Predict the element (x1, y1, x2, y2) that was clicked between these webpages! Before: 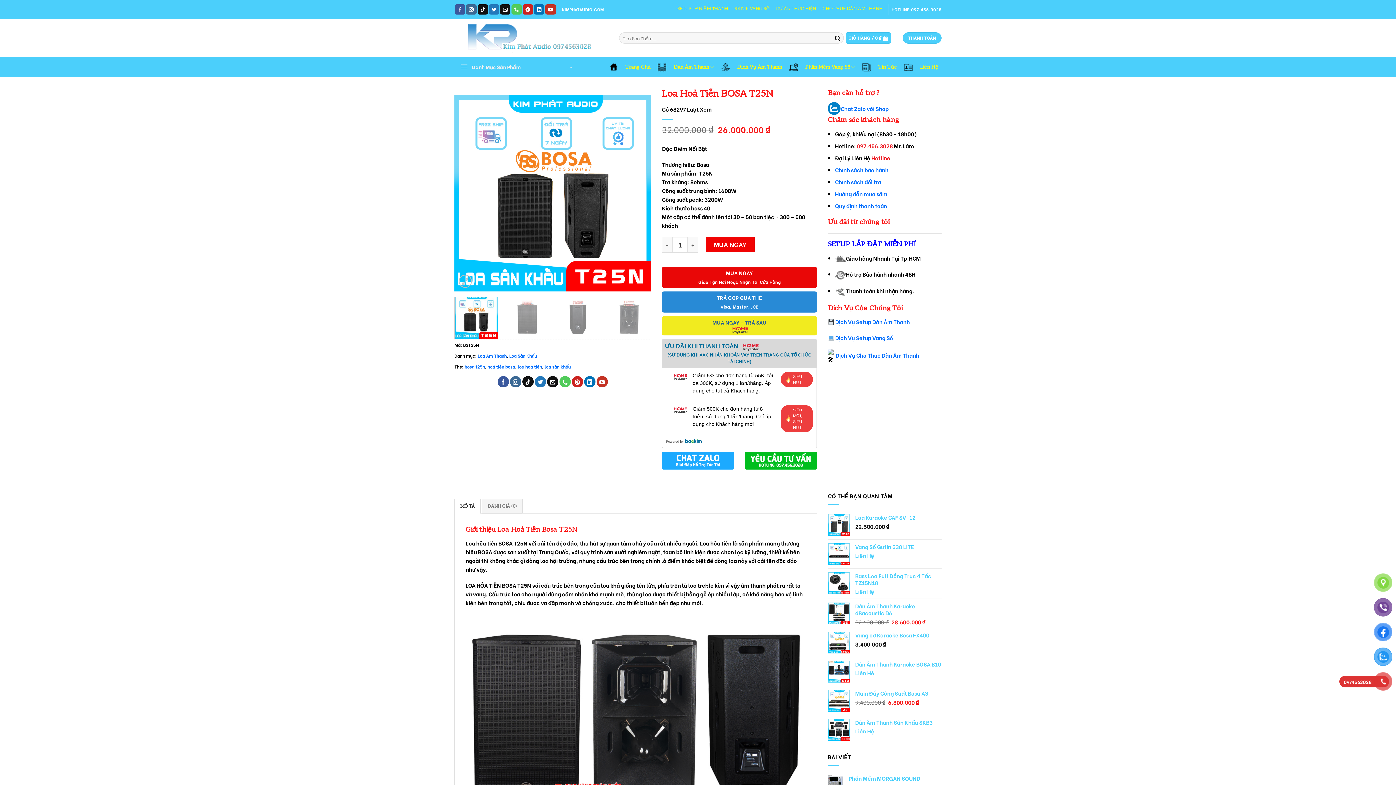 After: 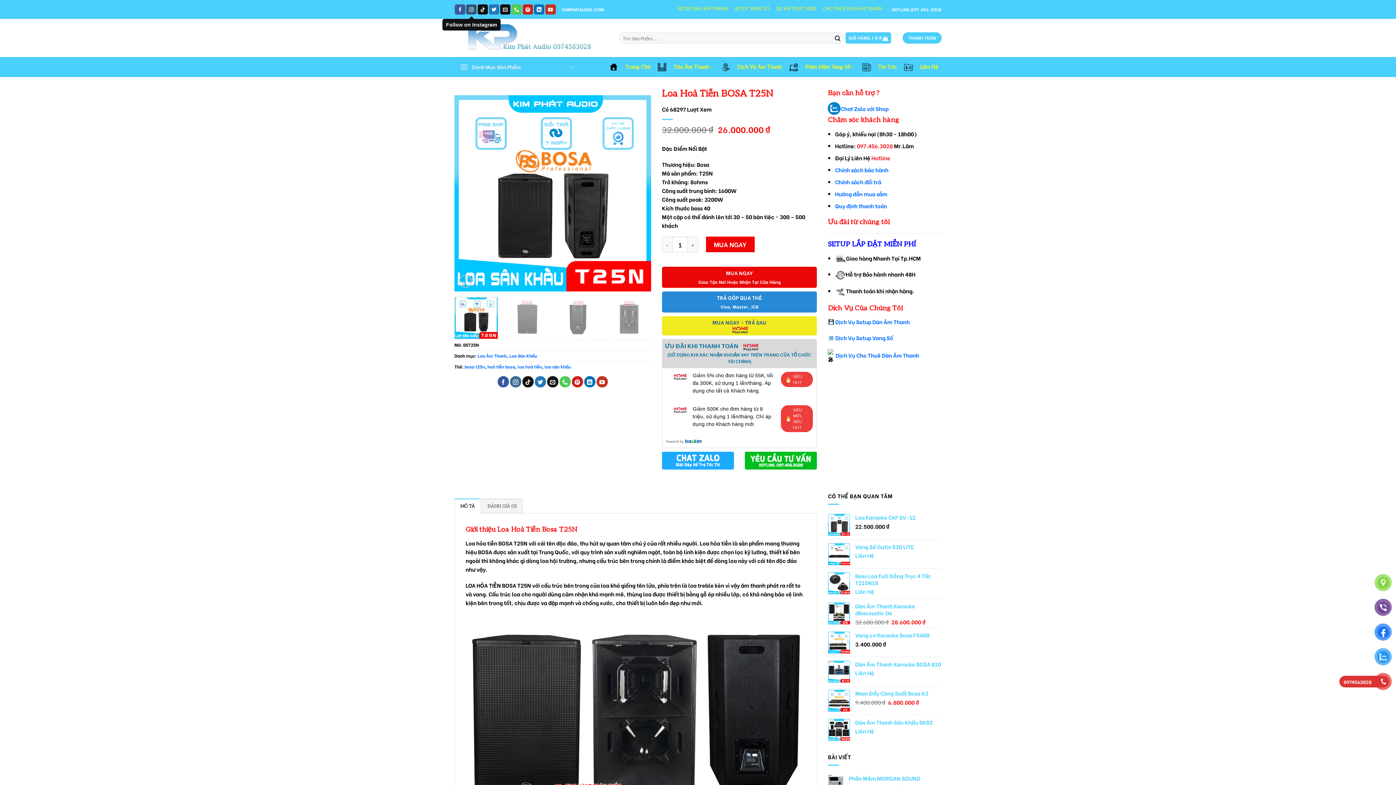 Action: bbox: (466, 4, 476, 14) label: Follow on Instagram